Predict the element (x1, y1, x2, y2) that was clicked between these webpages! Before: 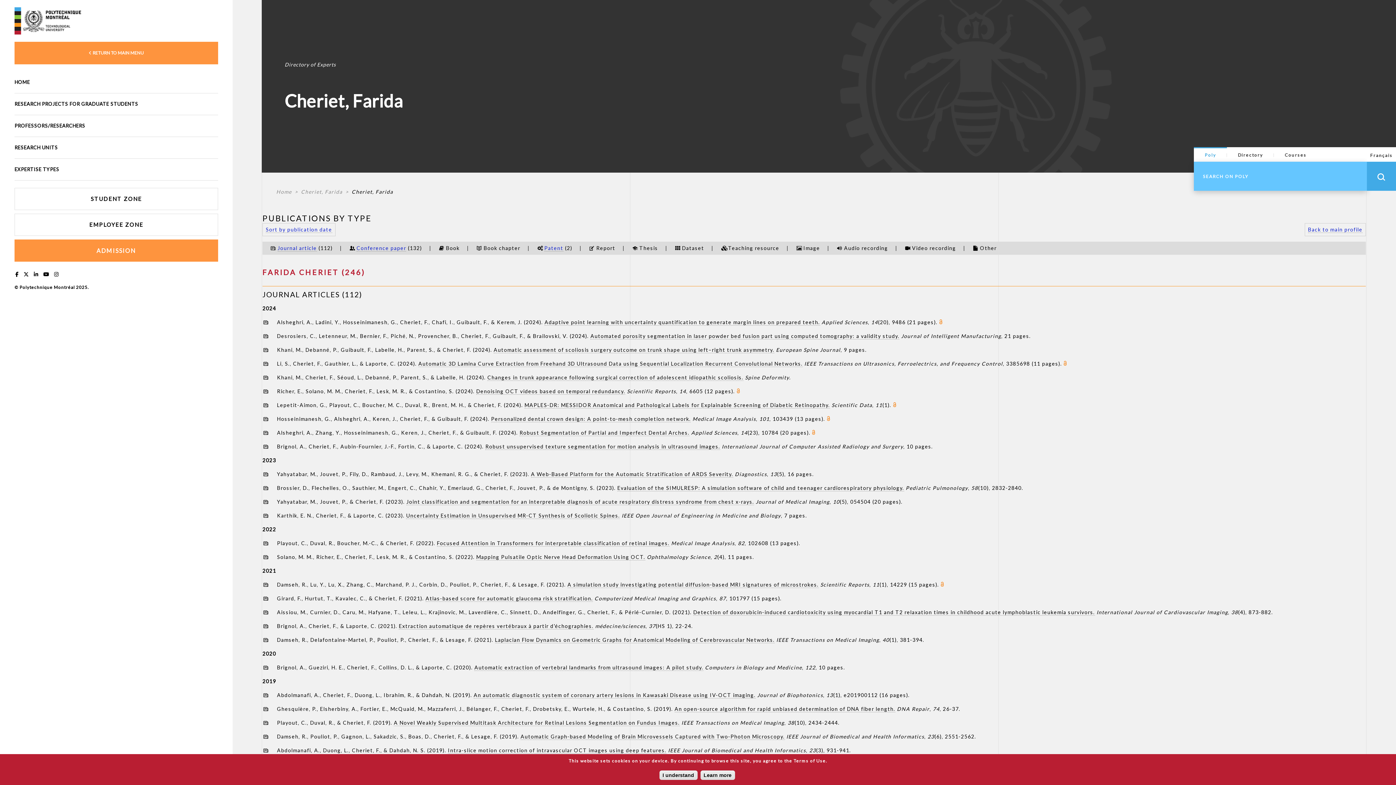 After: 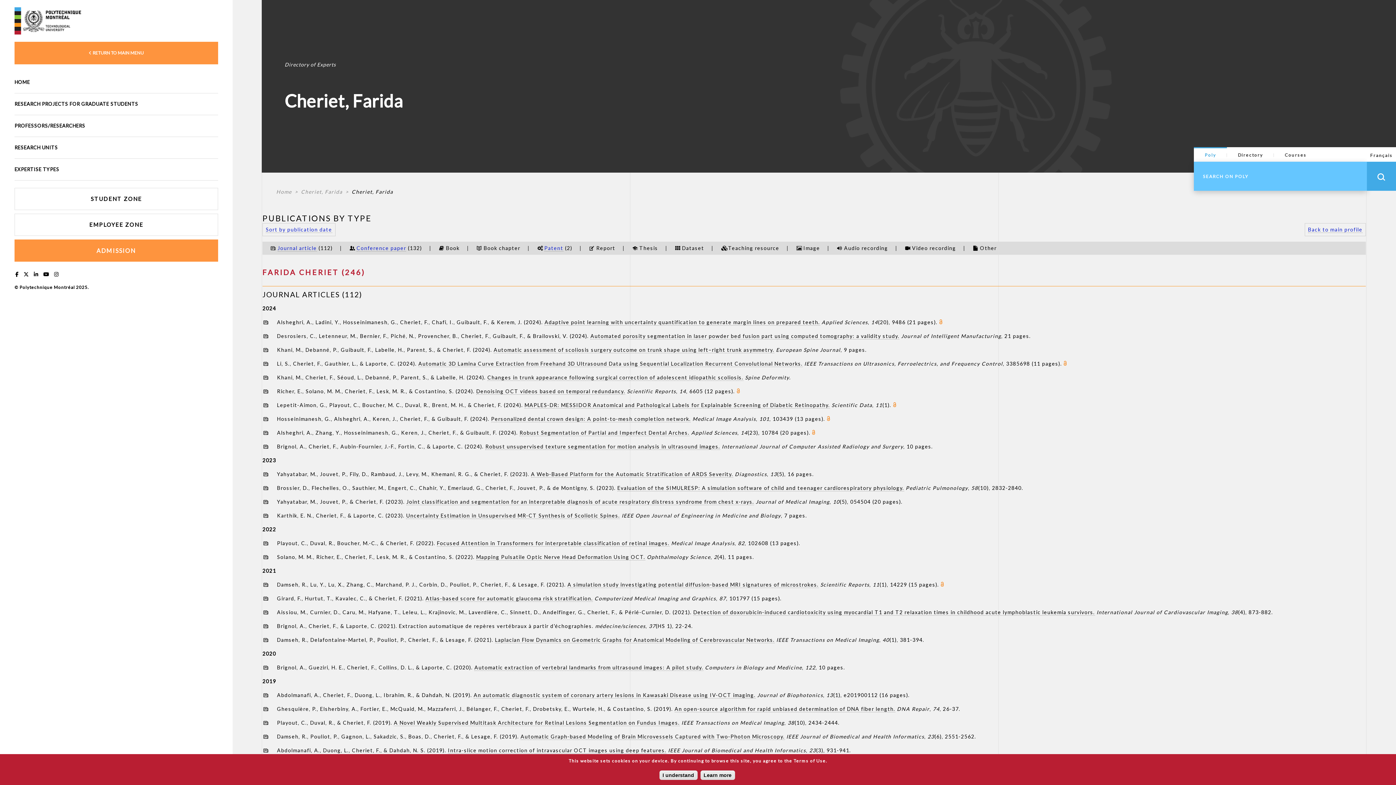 Action: bbox: (398, 623, 593, 629) label: Extraction automatique de repères vertébraux à partir d'échographies.